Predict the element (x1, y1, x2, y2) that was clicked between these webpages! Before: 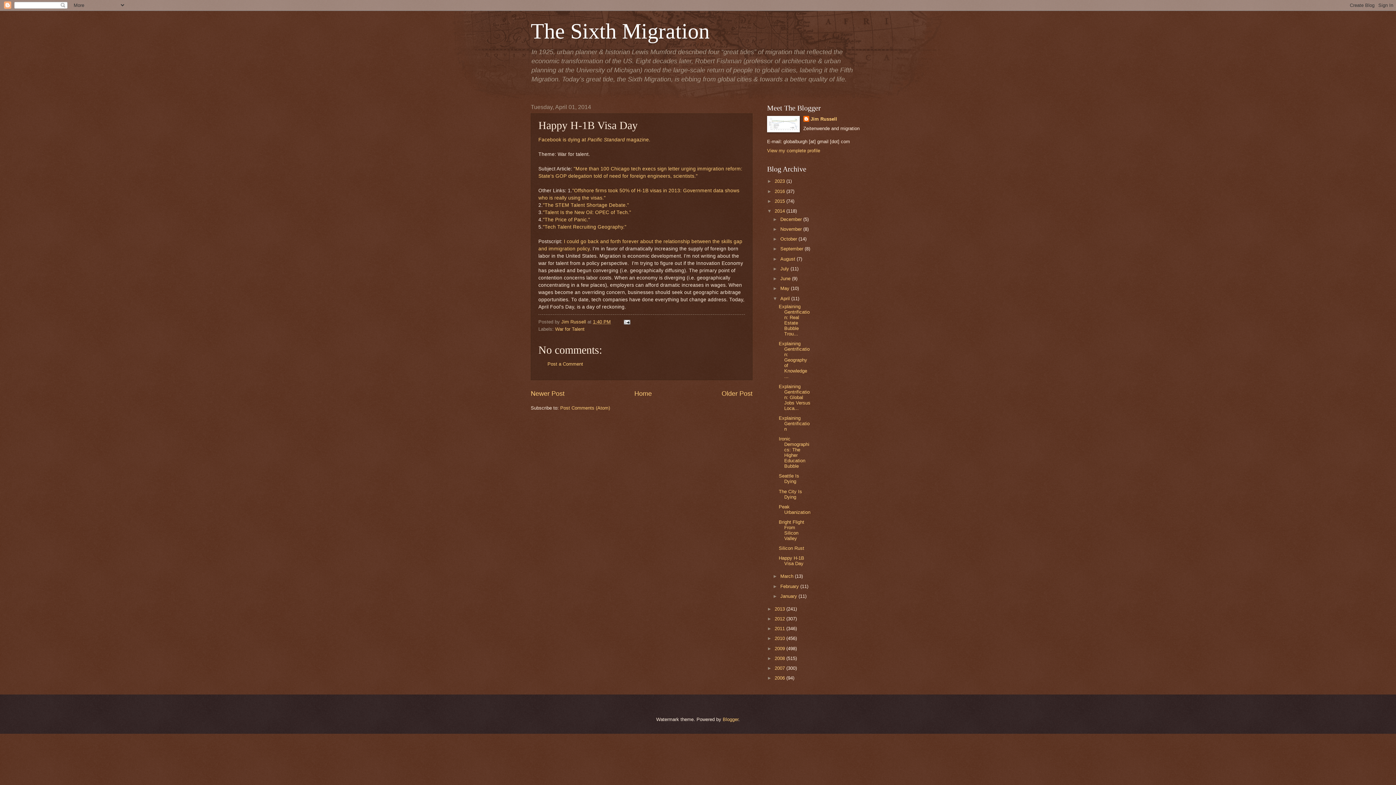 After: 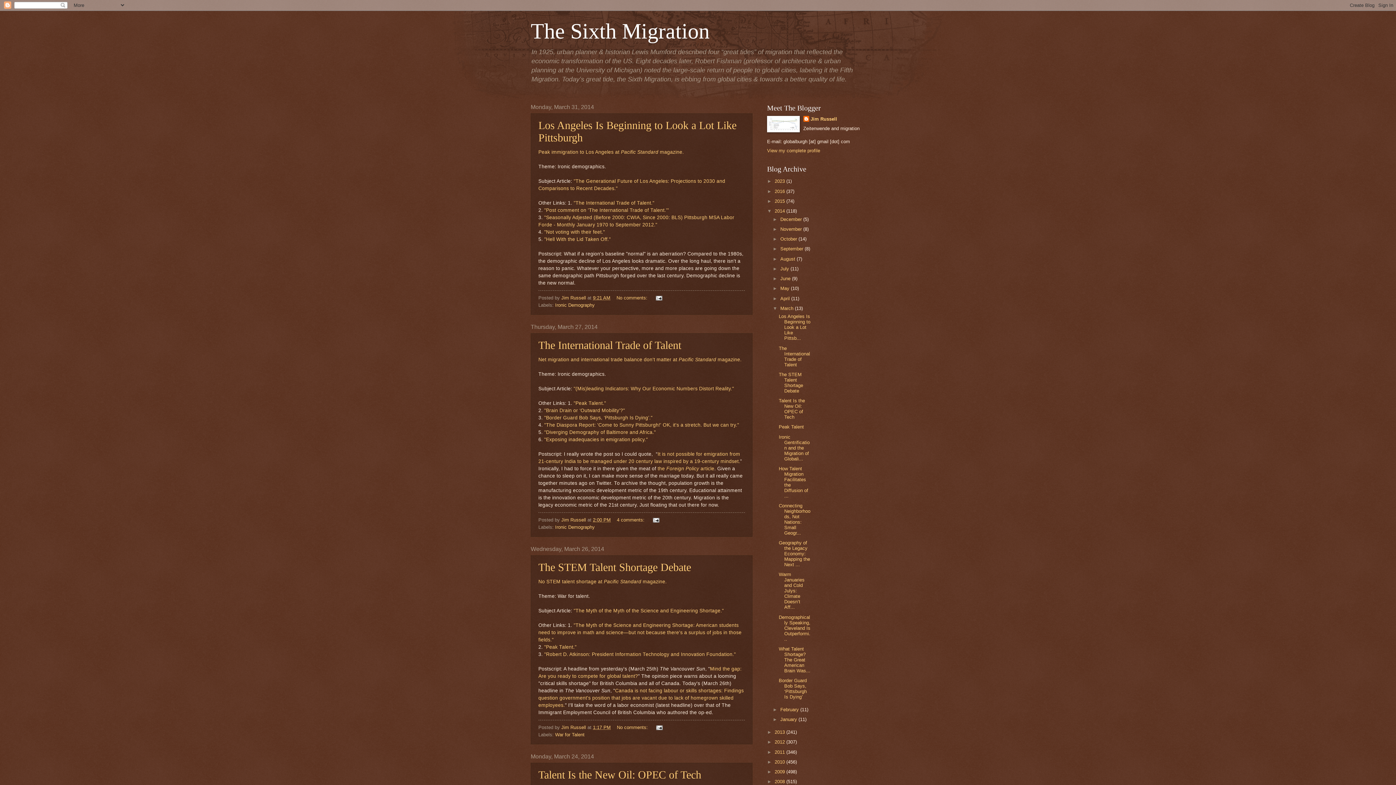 Action: label: March  bbox: (780, 573, 795, 579)